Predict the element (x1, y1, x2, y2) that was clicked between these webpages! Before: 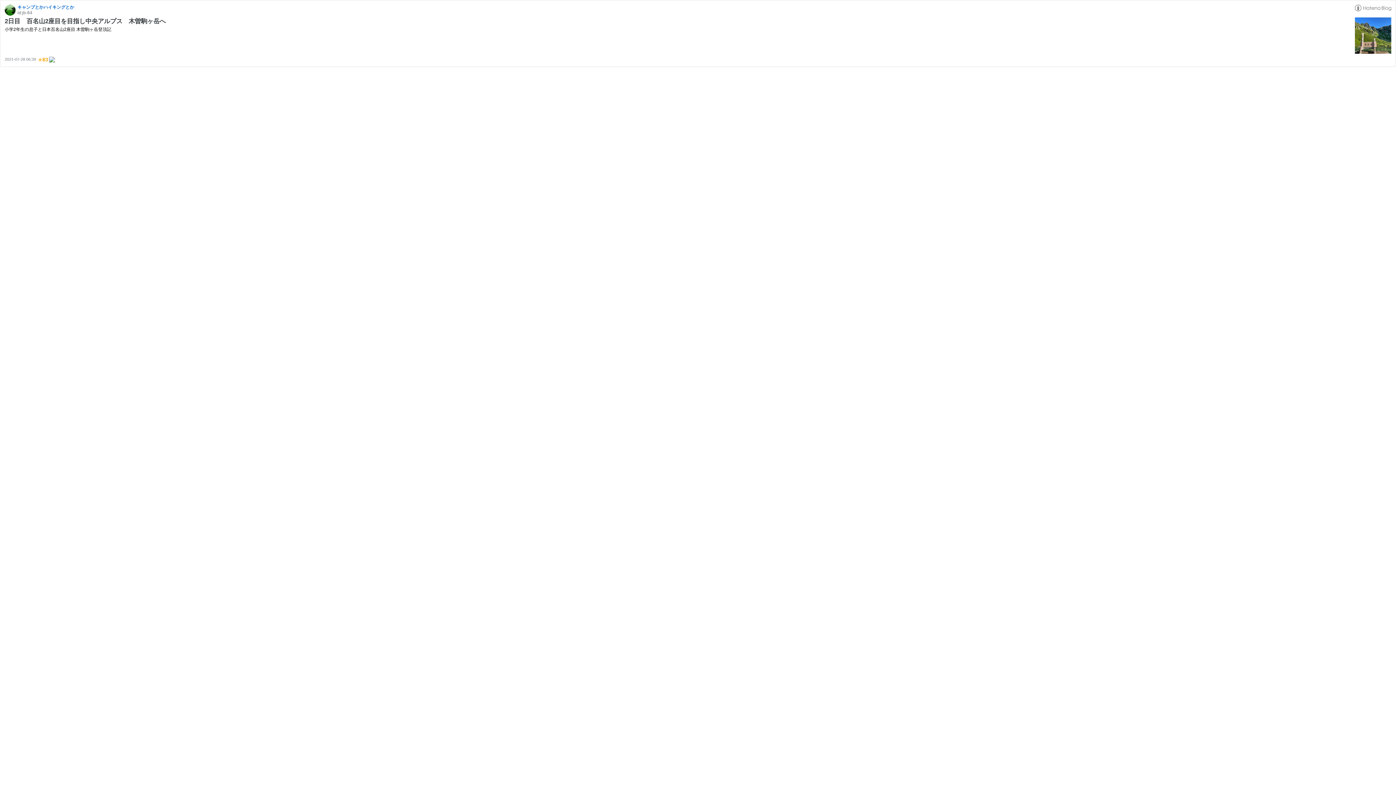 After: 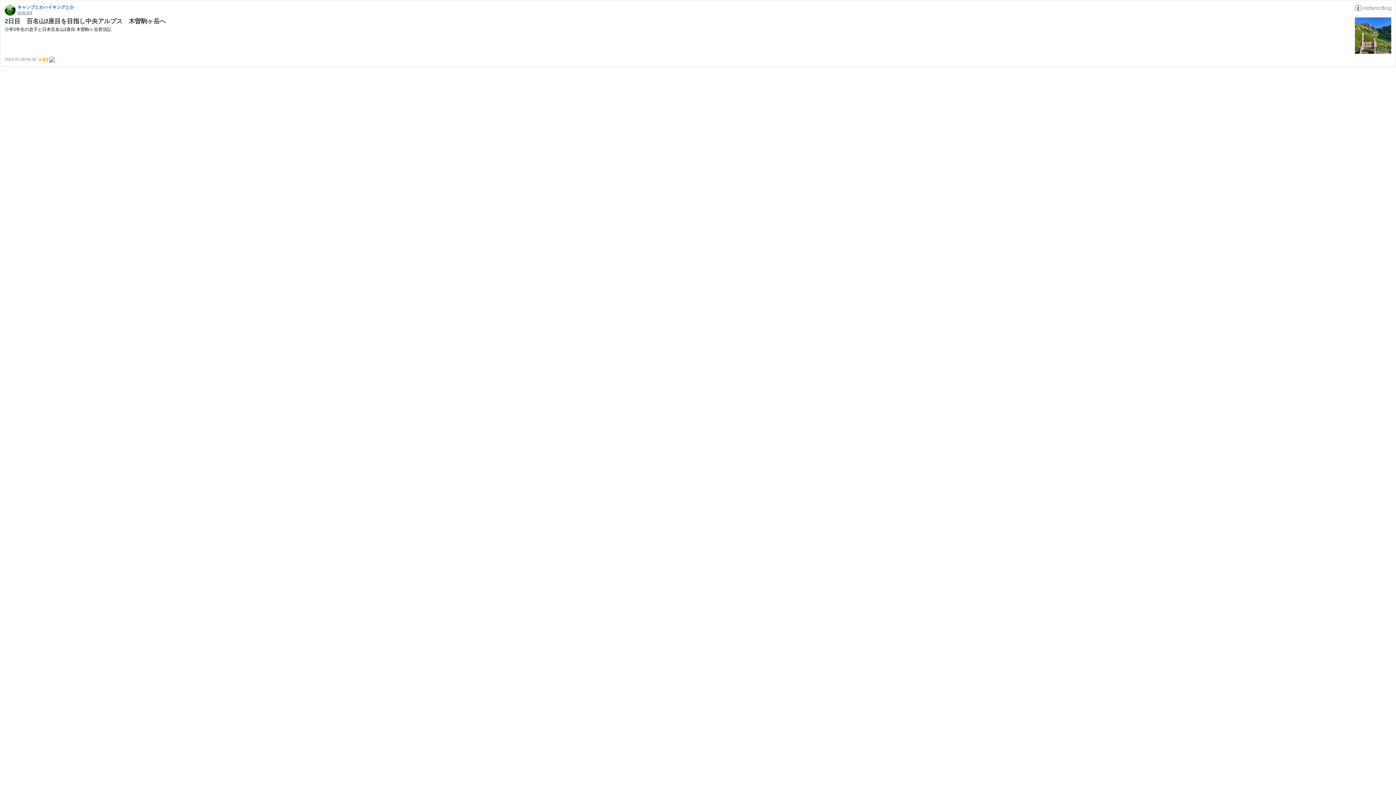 Action: label: id:jb-64 bbox: (17, 10, 32, 15)